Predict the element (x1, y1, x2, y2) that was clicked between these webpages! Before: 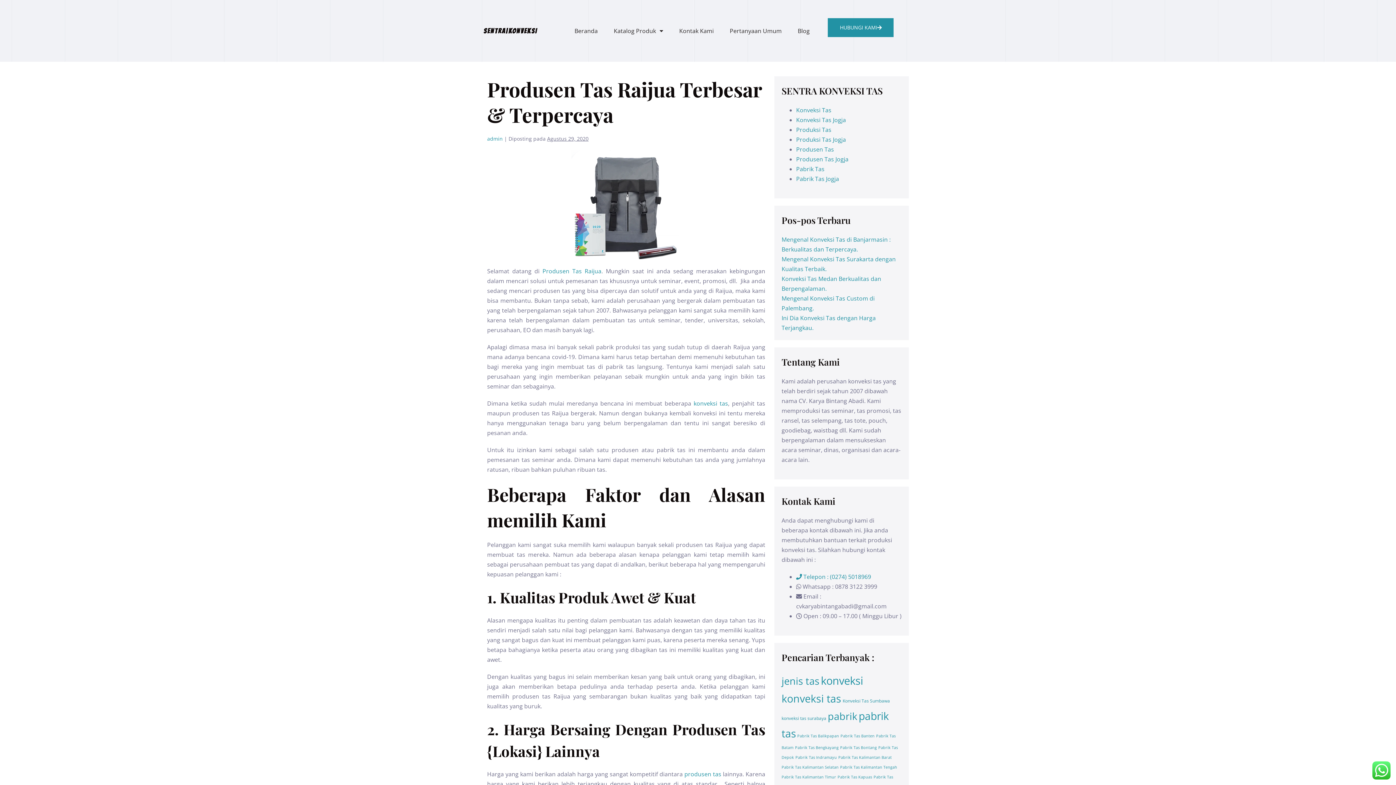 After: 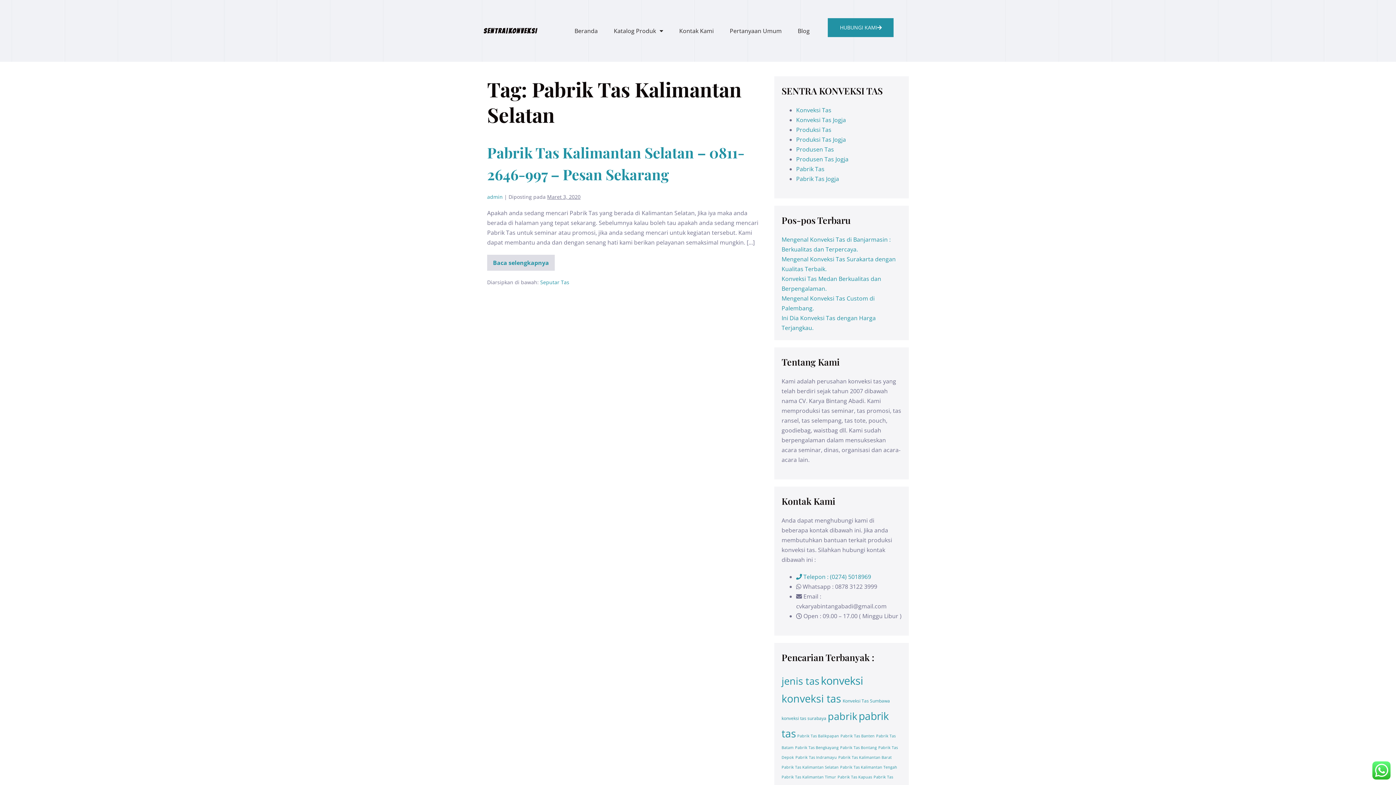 Action: label: Pabrik Tas Kalimantan Selatan (1 item) bbox: (781, 765, 838, 770)